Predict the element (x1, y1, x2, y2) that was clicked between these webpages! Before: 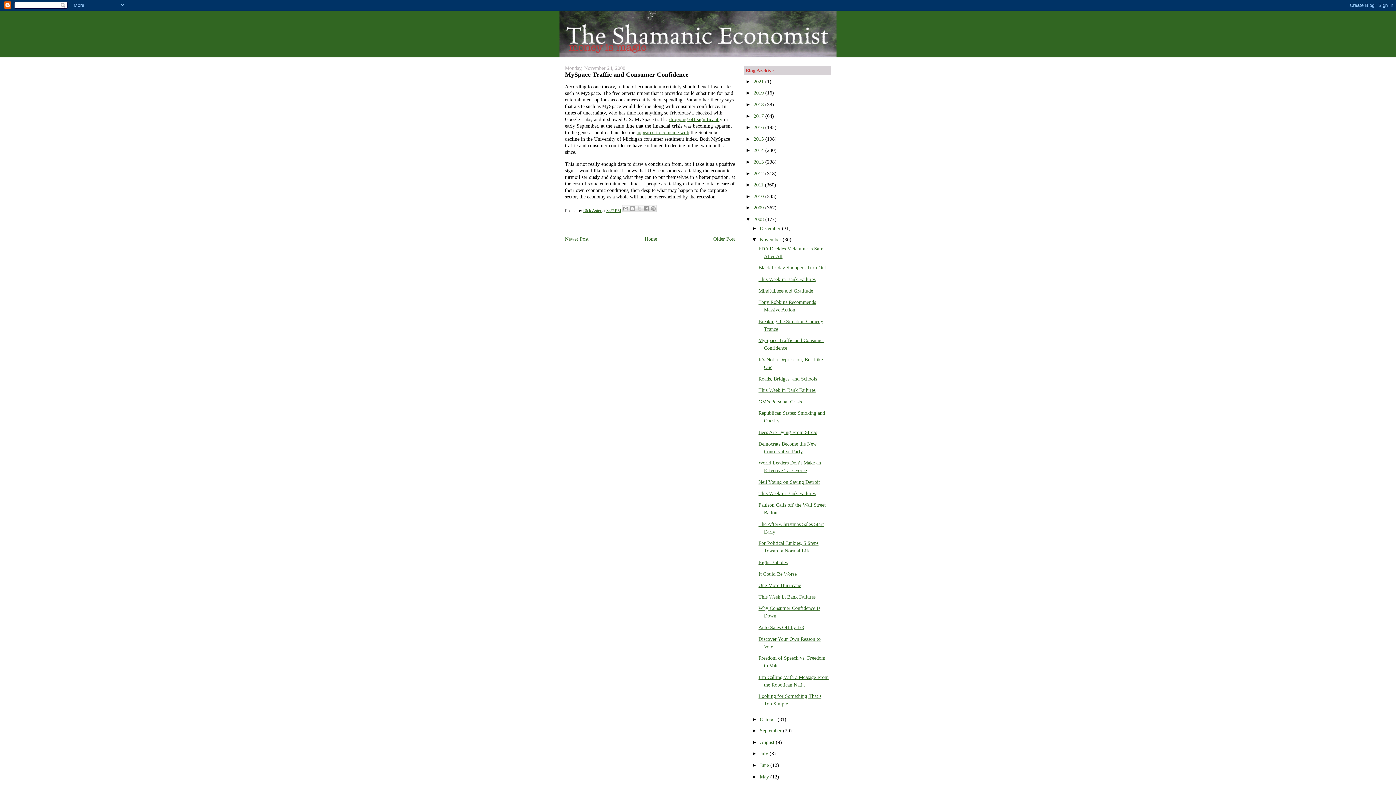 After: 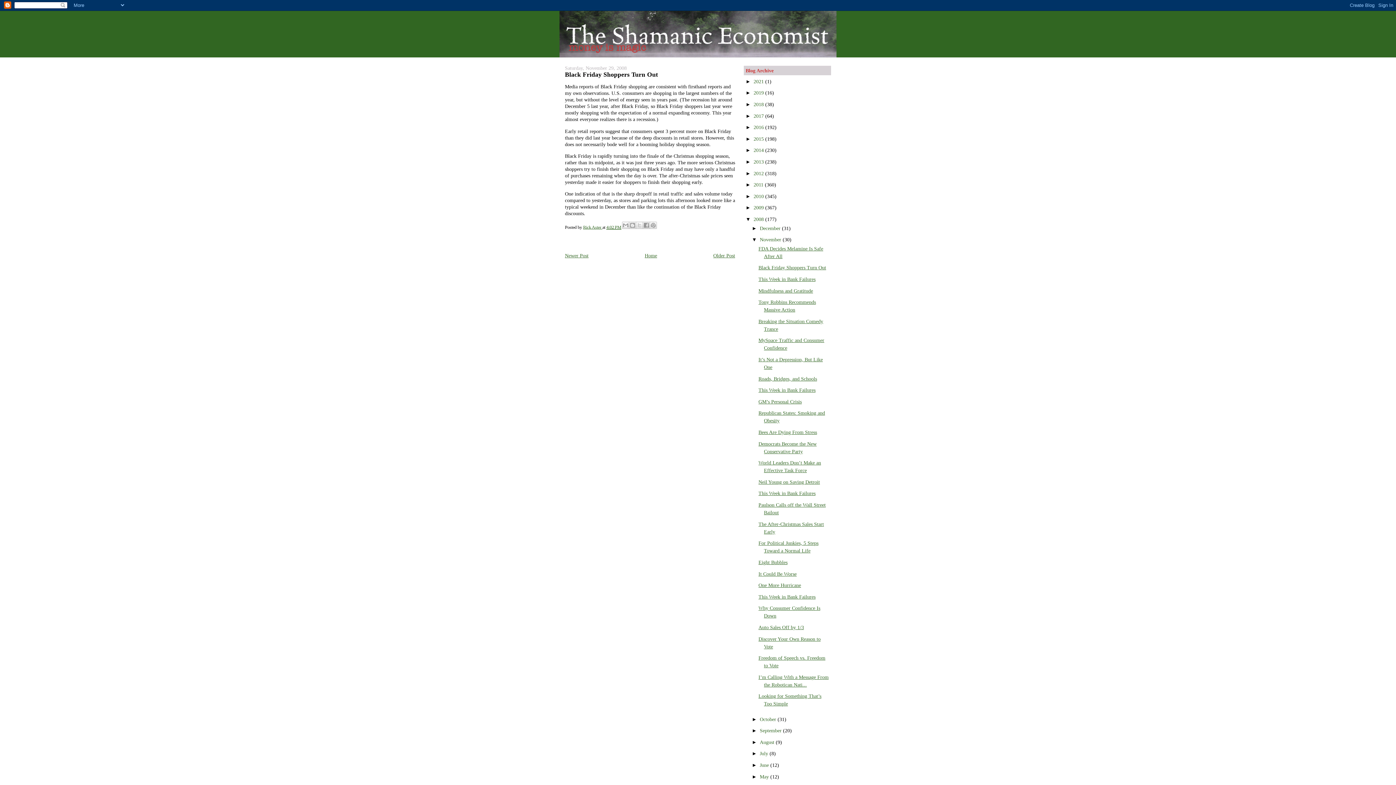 Action: label: Black Friday Shoppers Turn Out bbox: (758, 264, 826, 270)